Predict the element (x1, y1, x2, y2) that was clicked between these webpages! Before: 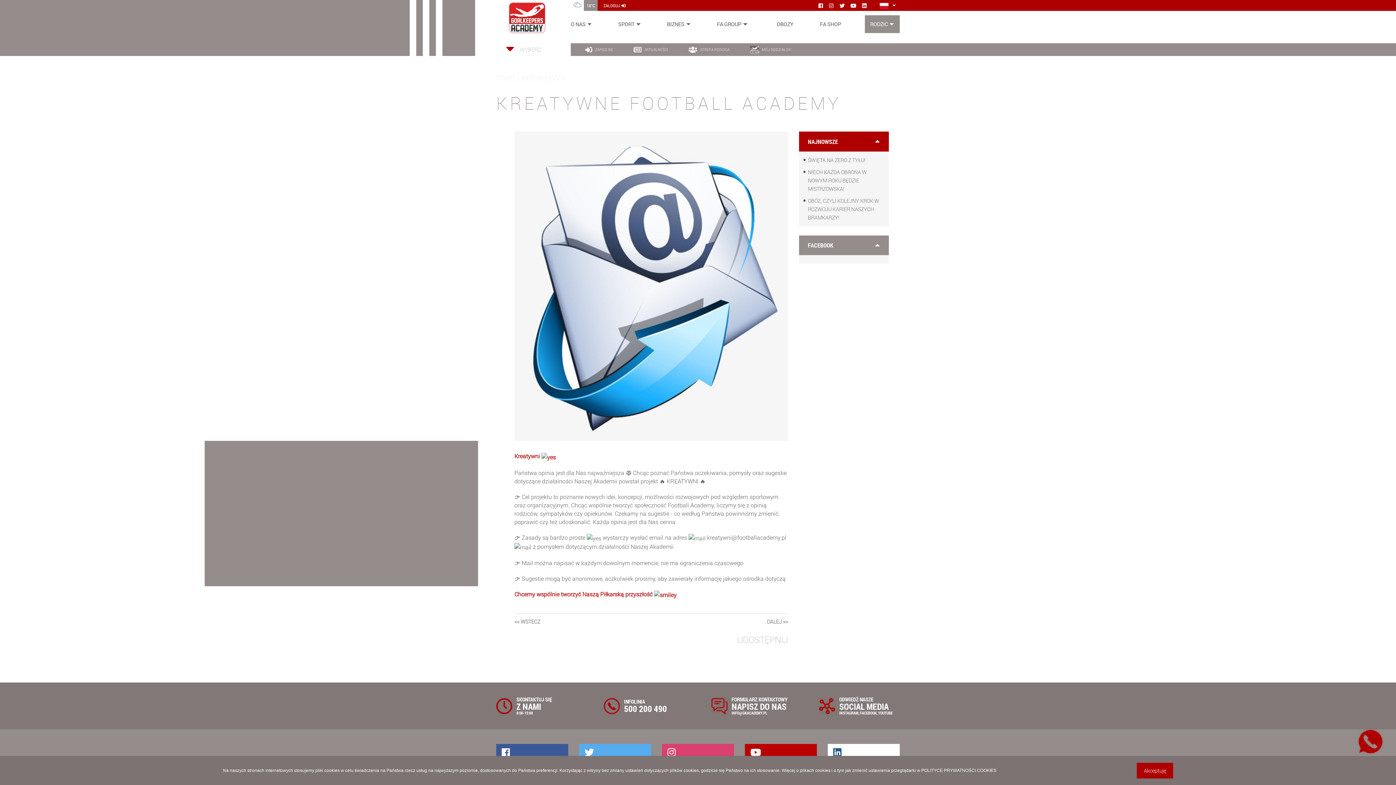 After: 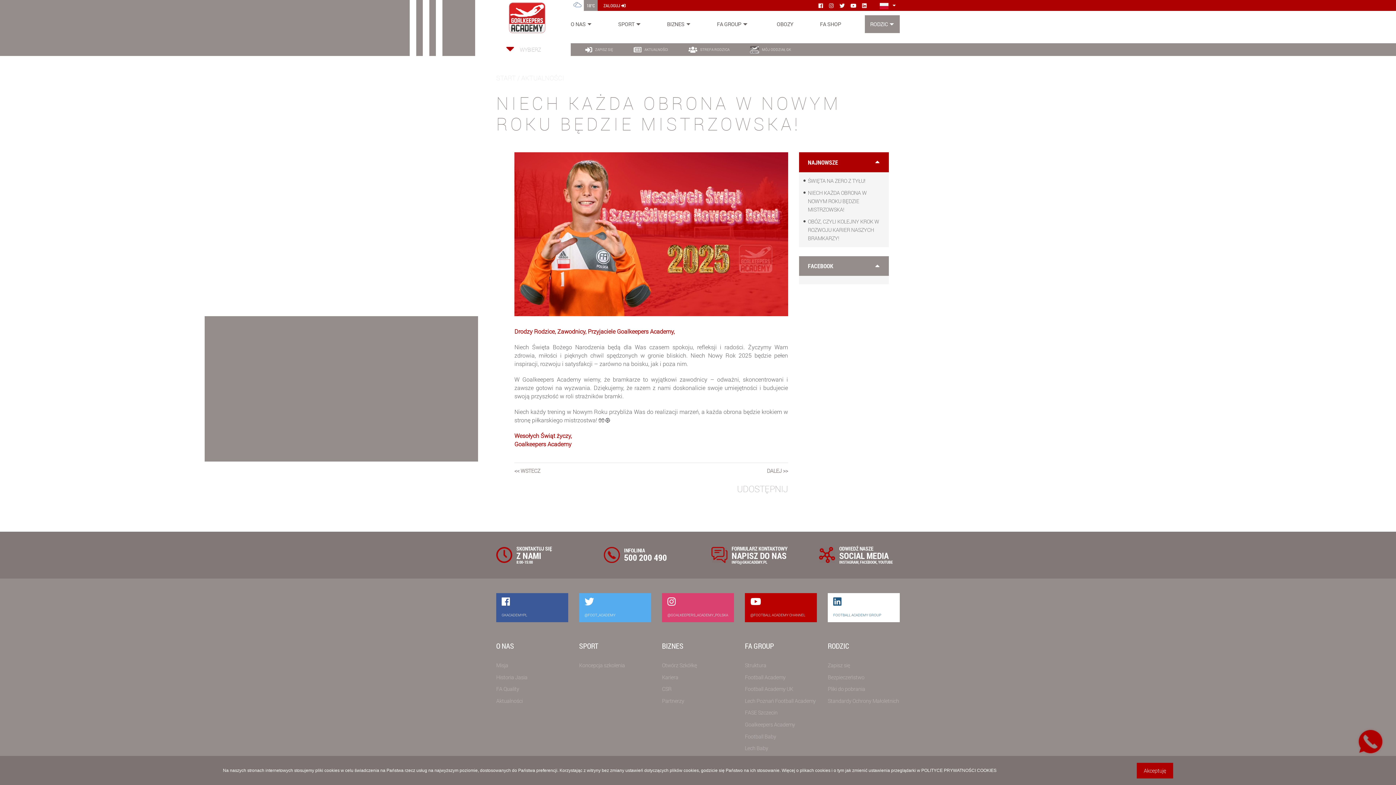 Action: bbox: (808, 166, 867, 194) label: NIECH KAŻDA OBRONA W NOWYM ROKU BĘDZIE MISTRZOWSKA!